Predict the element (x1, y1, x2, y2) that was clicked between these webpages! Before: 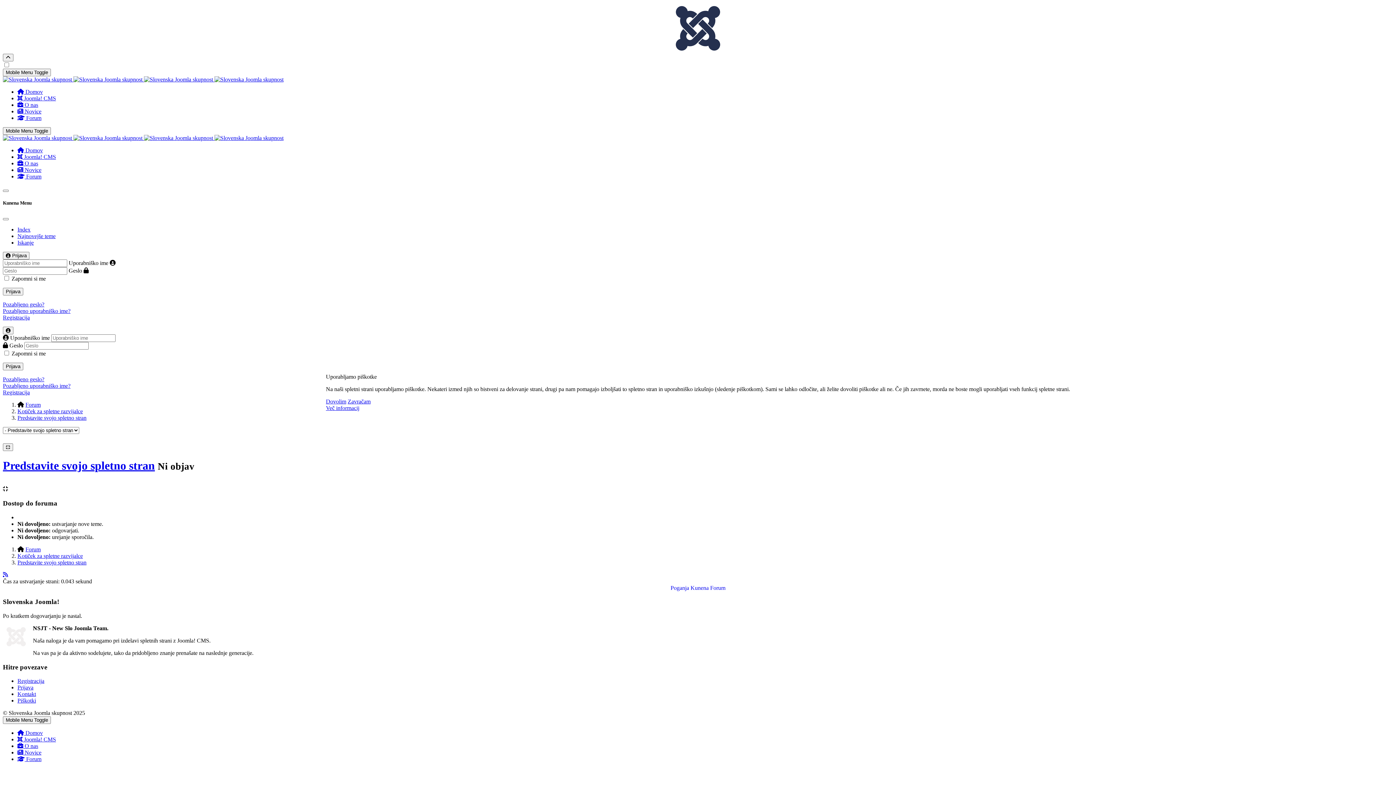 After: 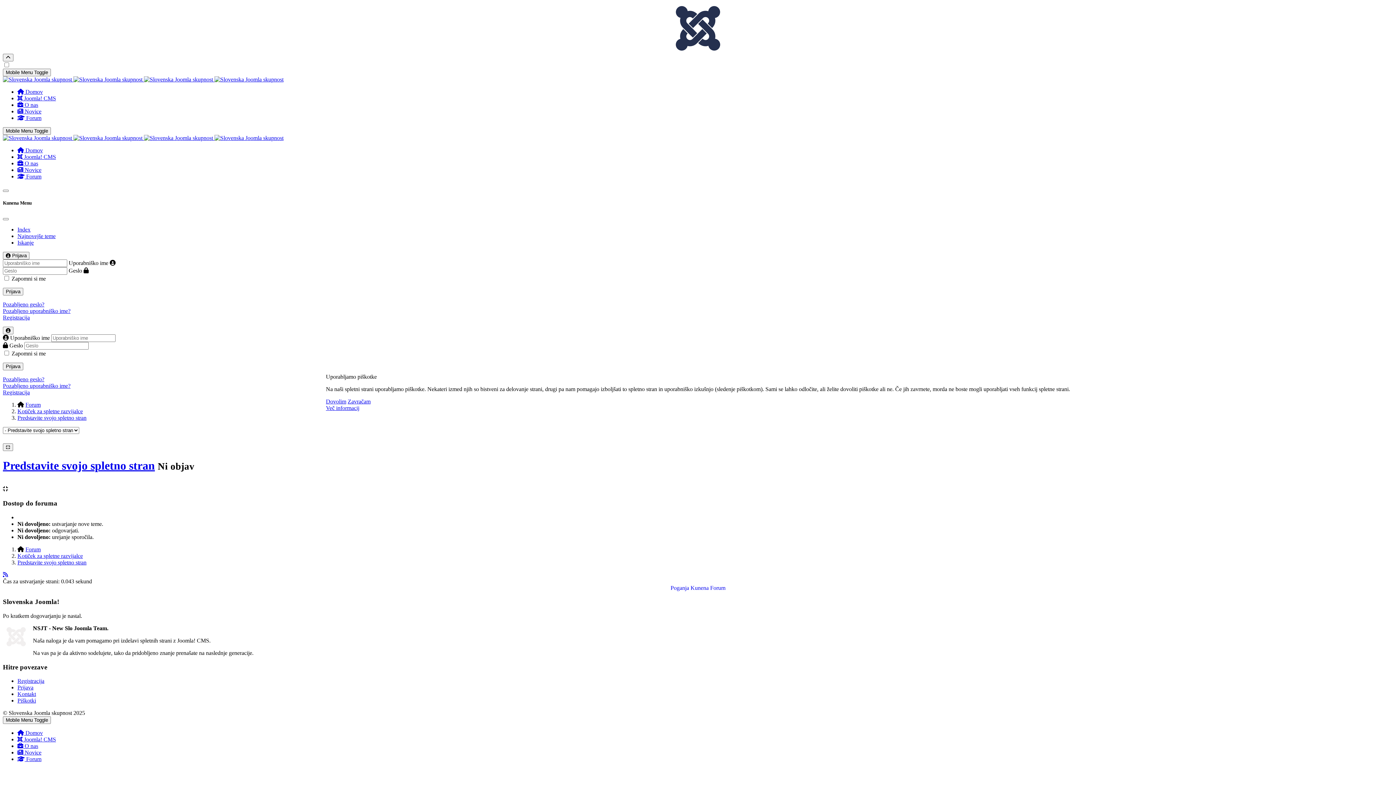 Action: bbox: (347, 398, 370, 404) label: Zavračam